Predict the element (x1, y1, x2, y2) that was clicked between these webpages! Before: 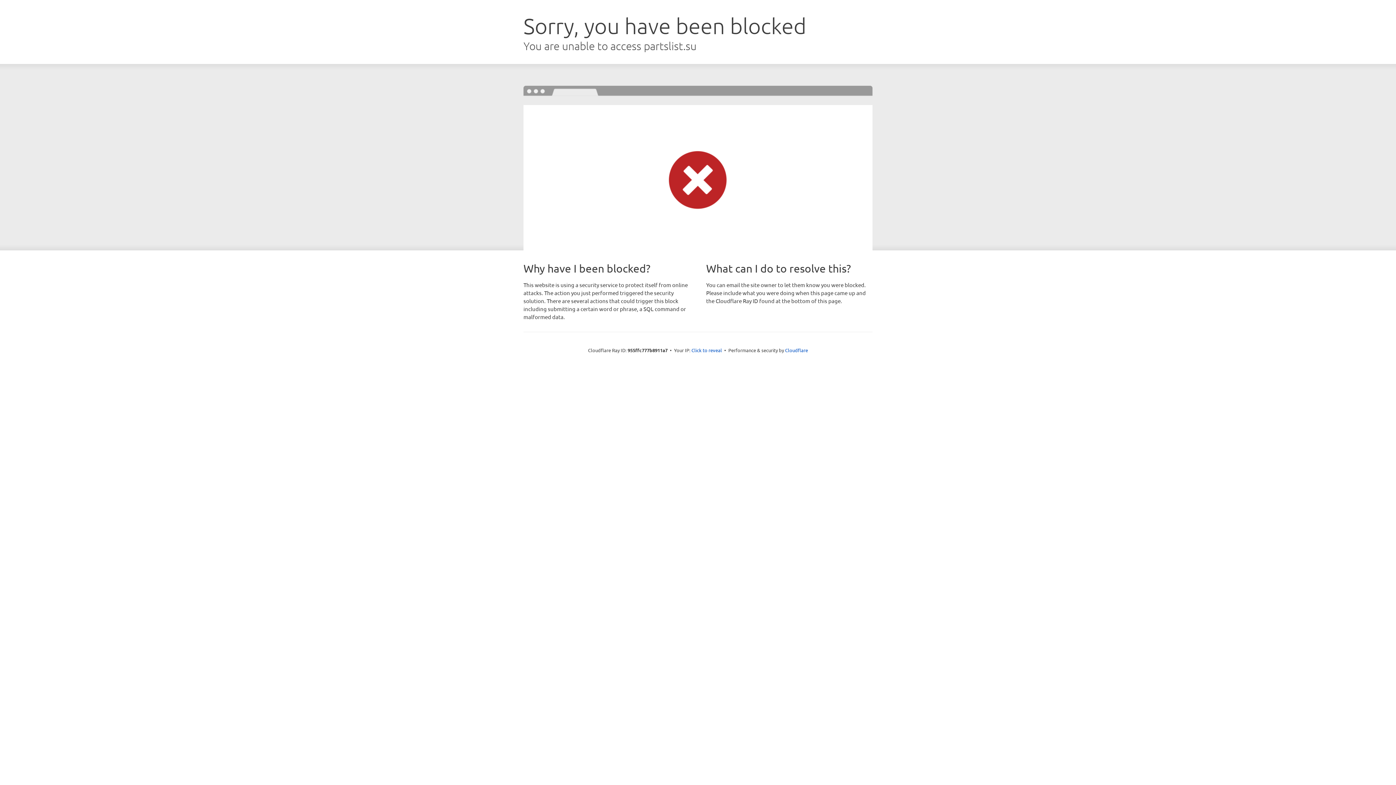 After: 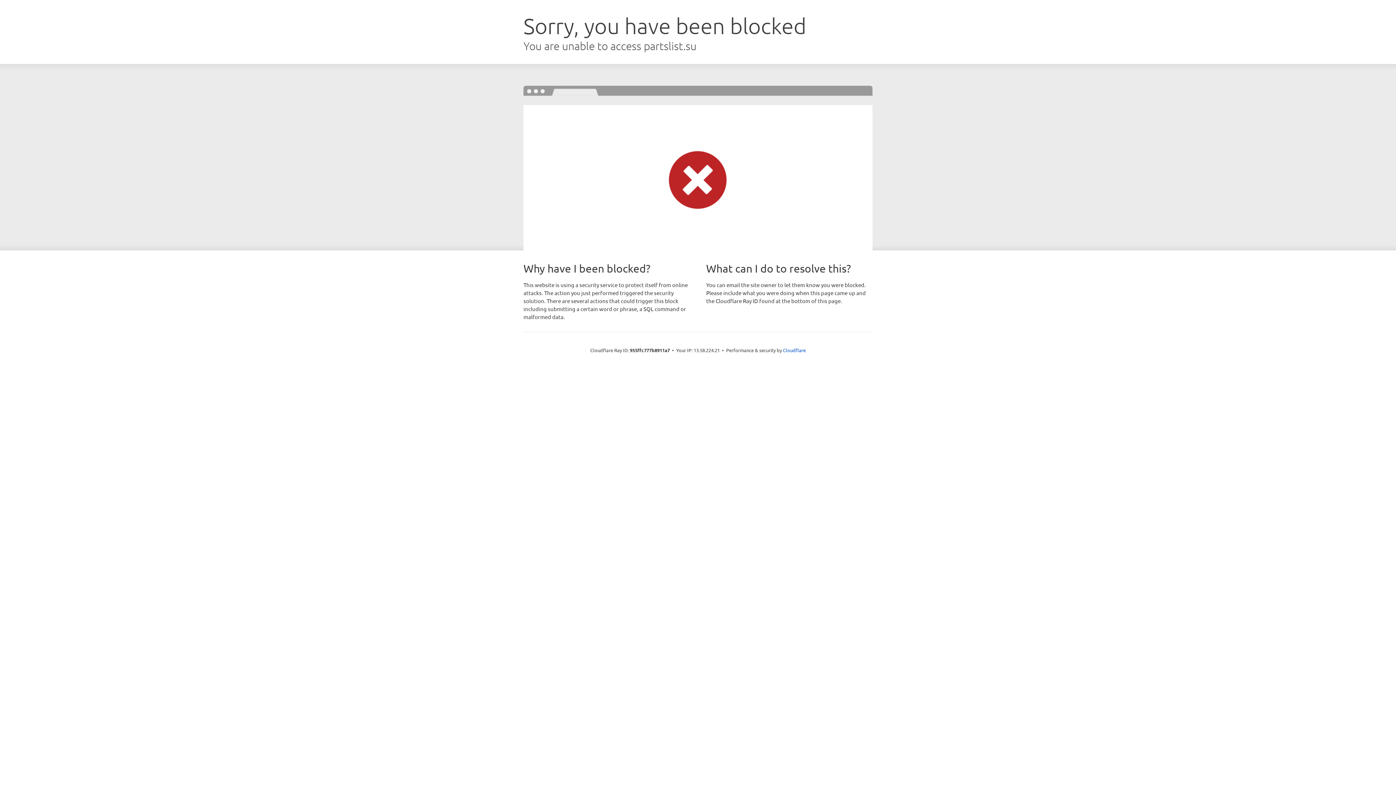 Action: bbox: (691, 346, 722, 353) label: Click to reveal